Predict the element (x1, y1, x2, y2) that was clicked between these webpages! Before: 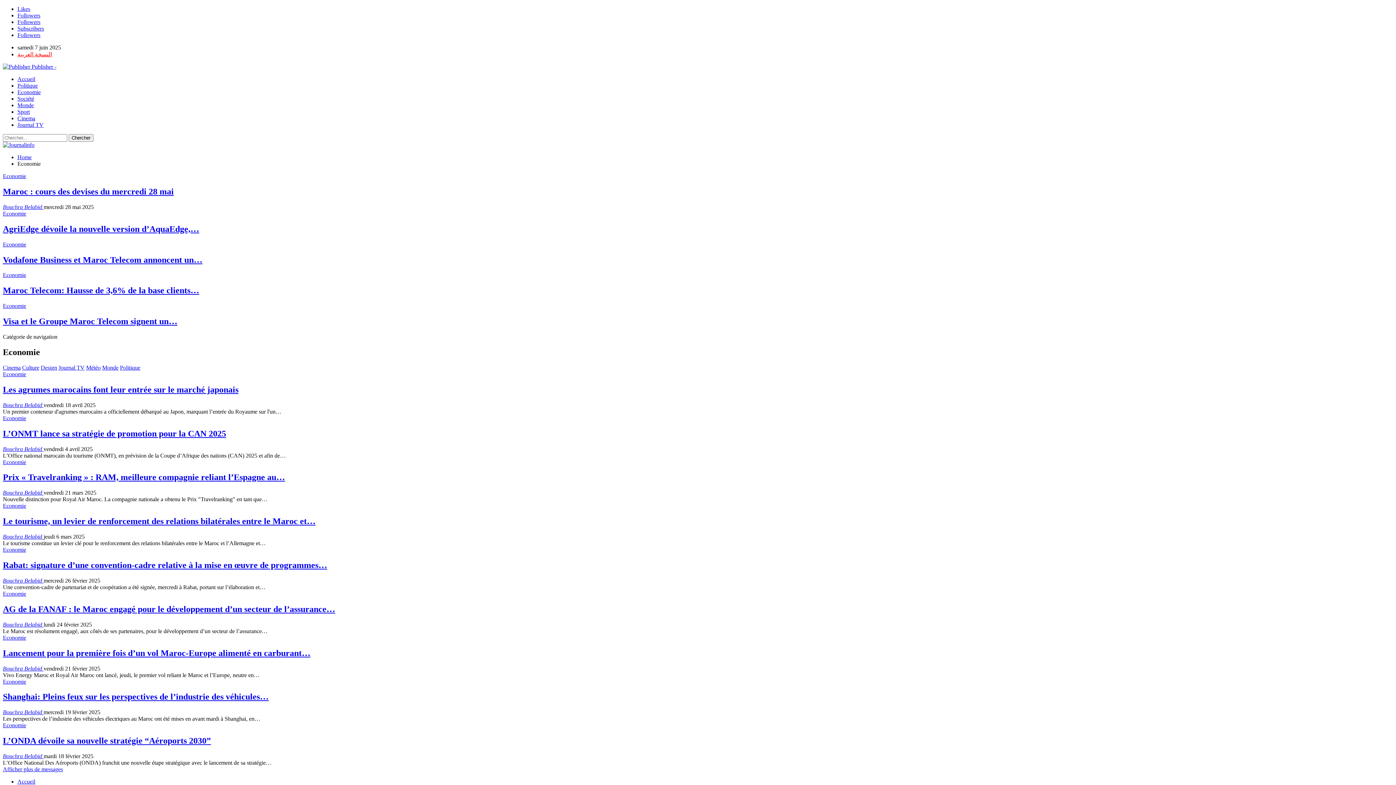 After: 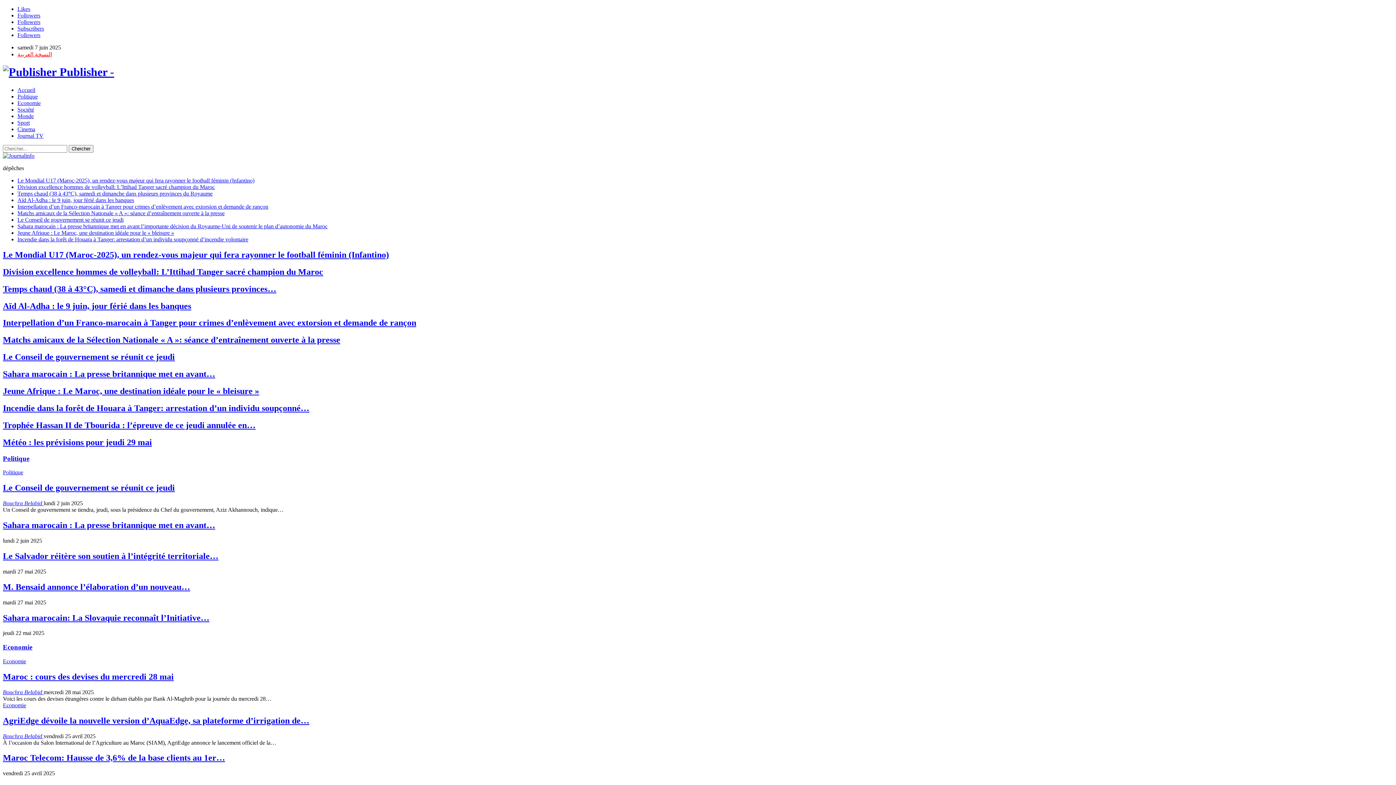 Action: bbox: (2, 141, 34, 148)